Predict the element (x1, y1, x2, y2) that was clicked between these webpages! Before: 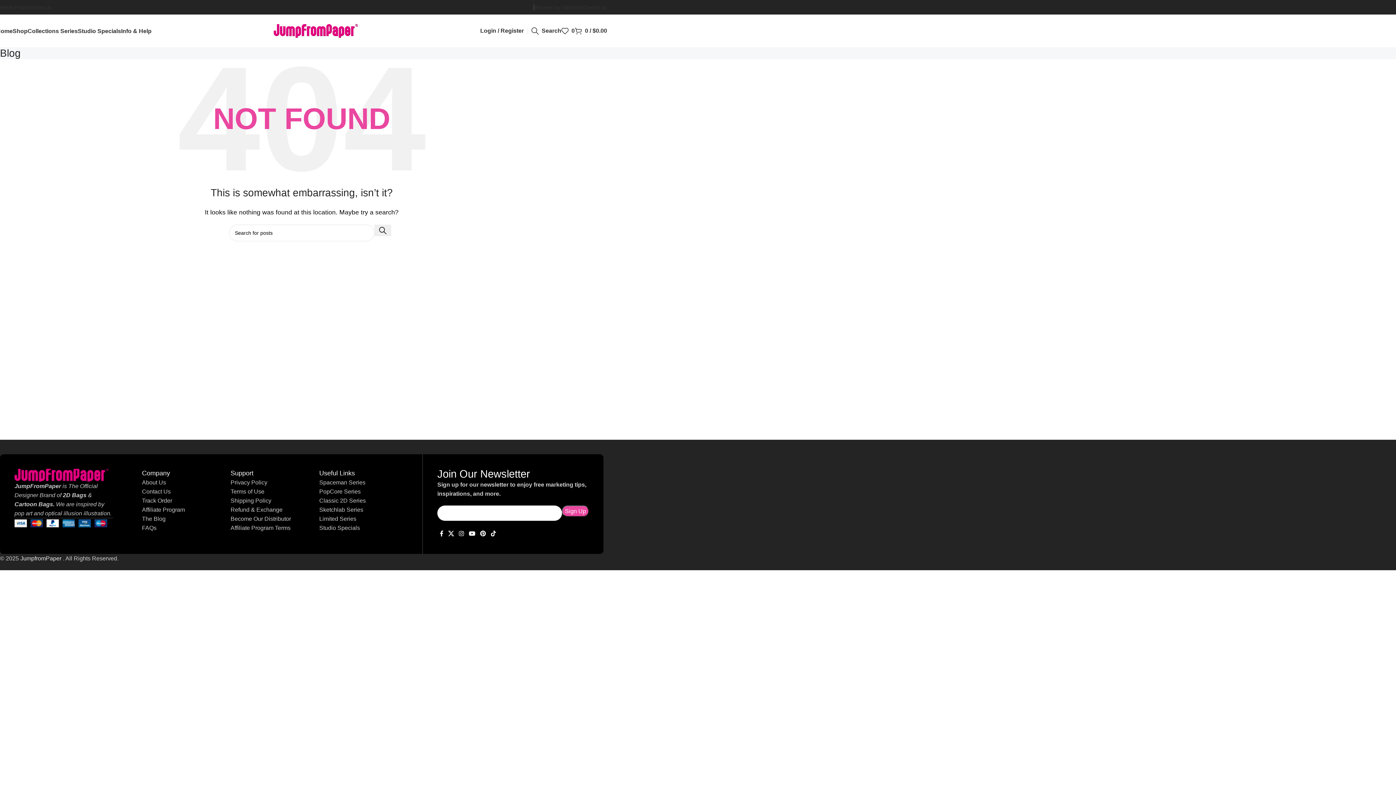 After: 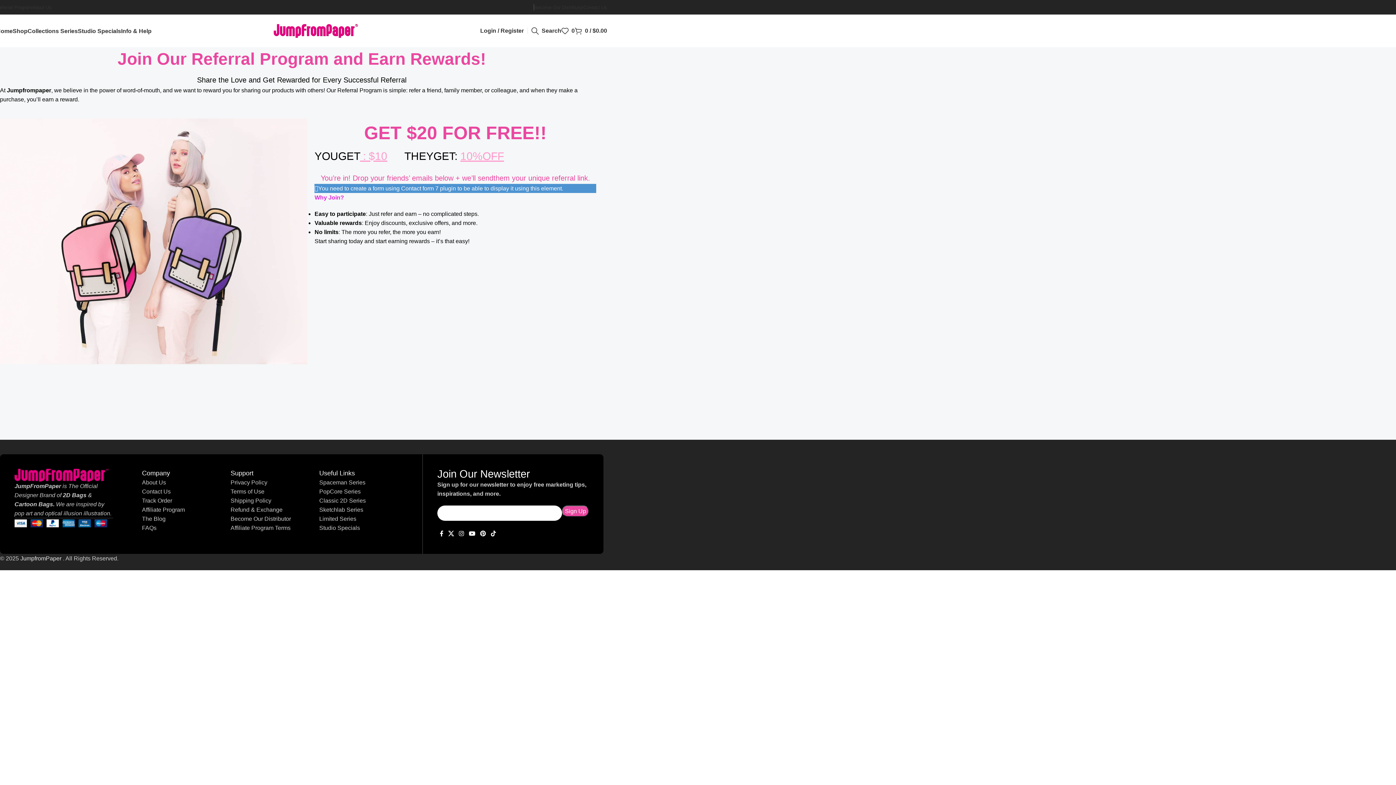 Action: bbox: (-3, 0, 32, 14) label: Referral Program